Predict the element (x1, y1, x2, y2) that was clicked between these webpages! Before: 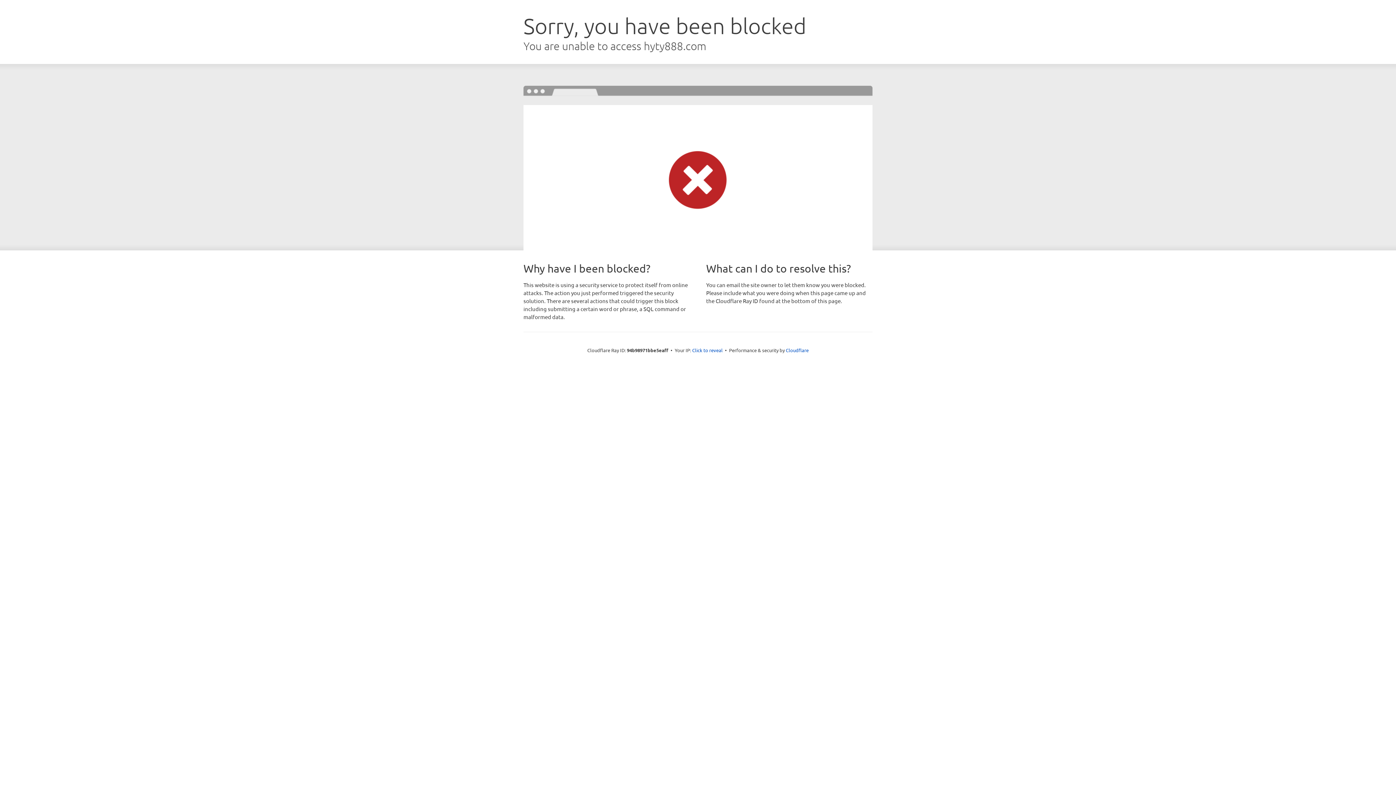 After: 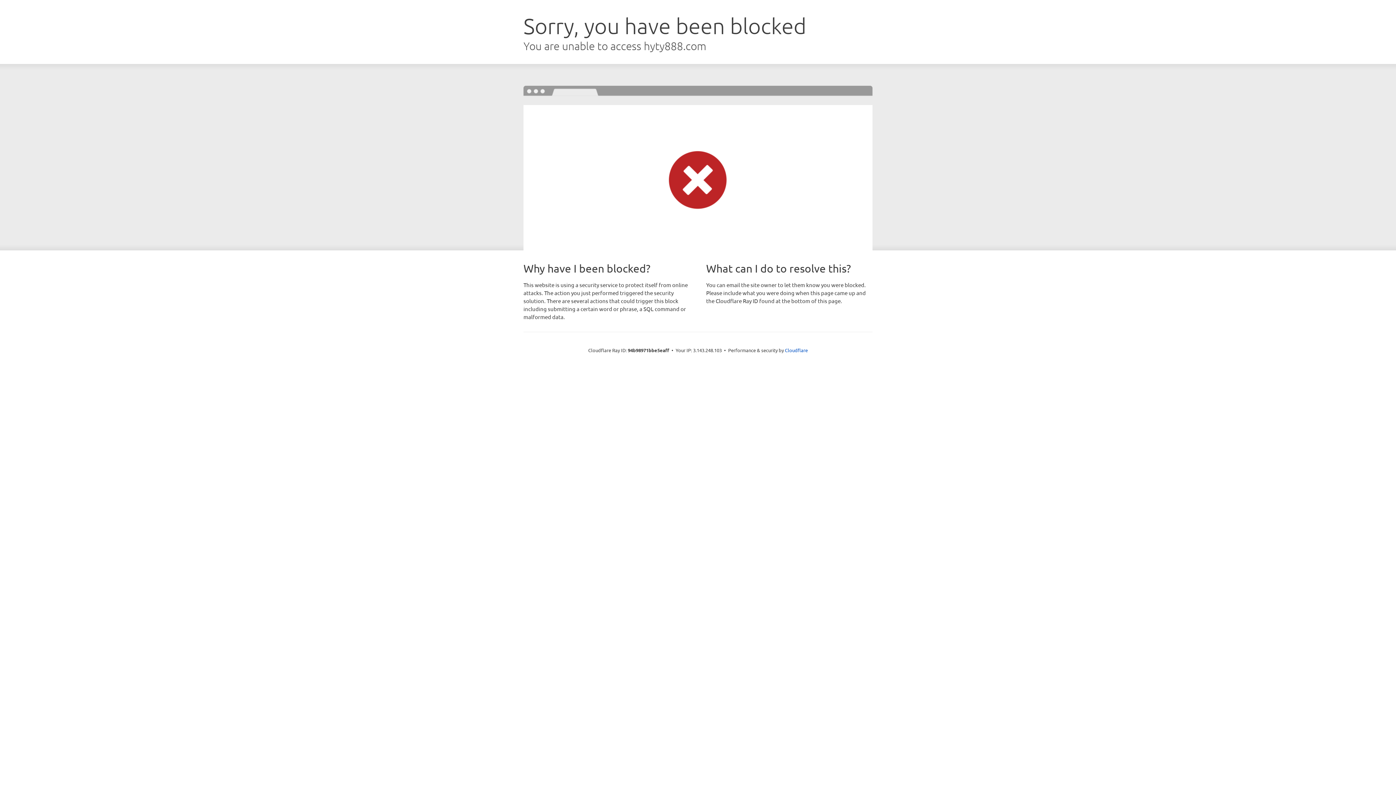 Action: bbox: (692, 346, 722, 353) label: Click to reveal